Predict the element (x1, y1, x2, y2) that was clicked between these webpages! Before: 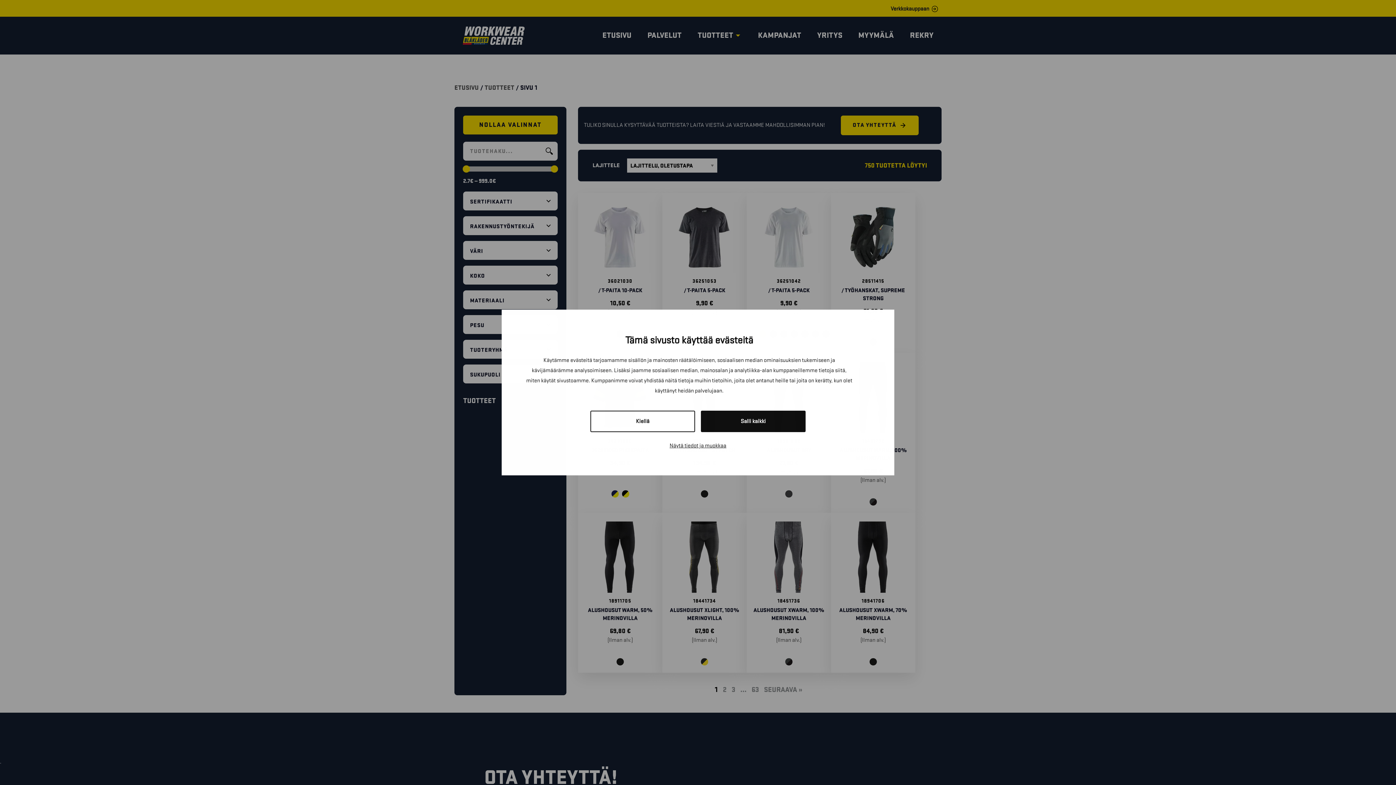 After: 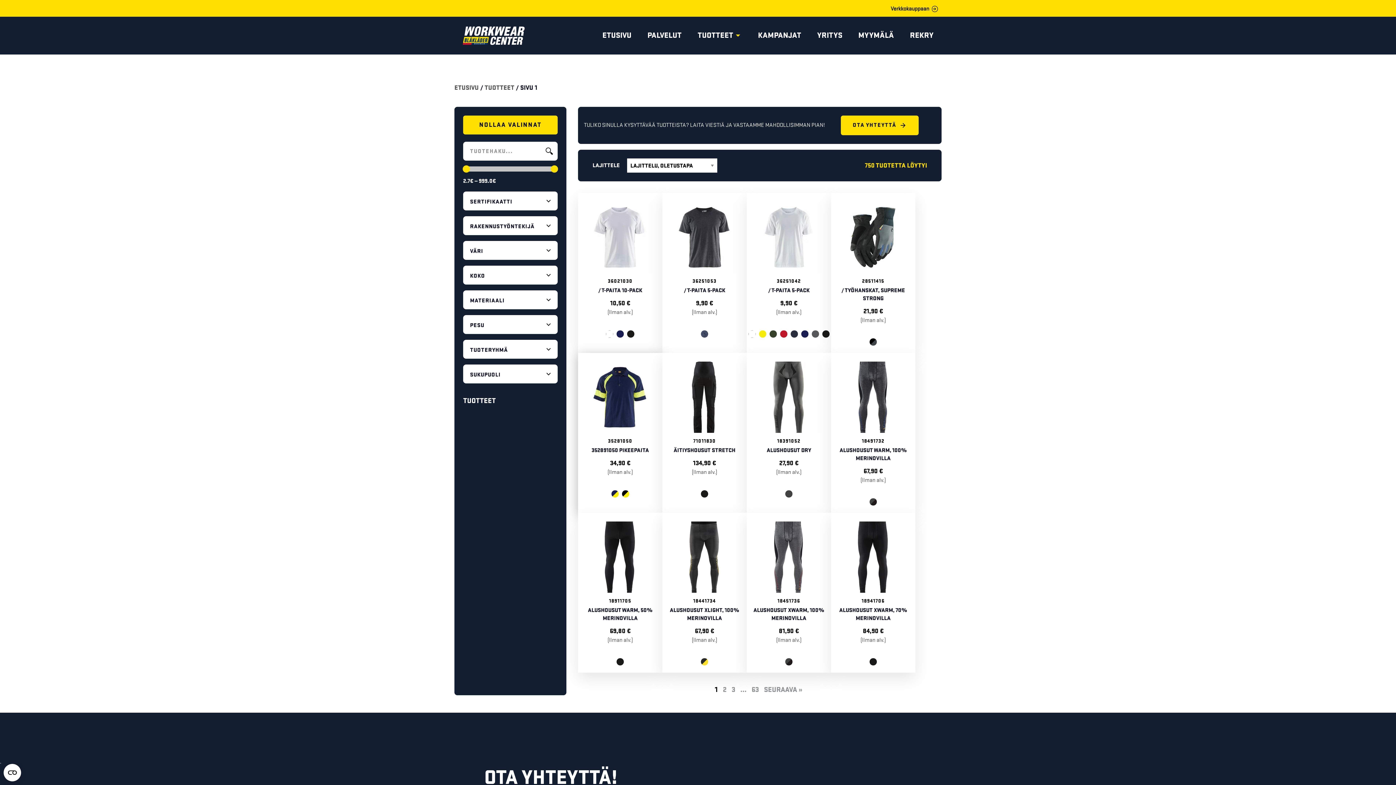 Action: bbox: (590, 410, 695, 432) label: Kiellä